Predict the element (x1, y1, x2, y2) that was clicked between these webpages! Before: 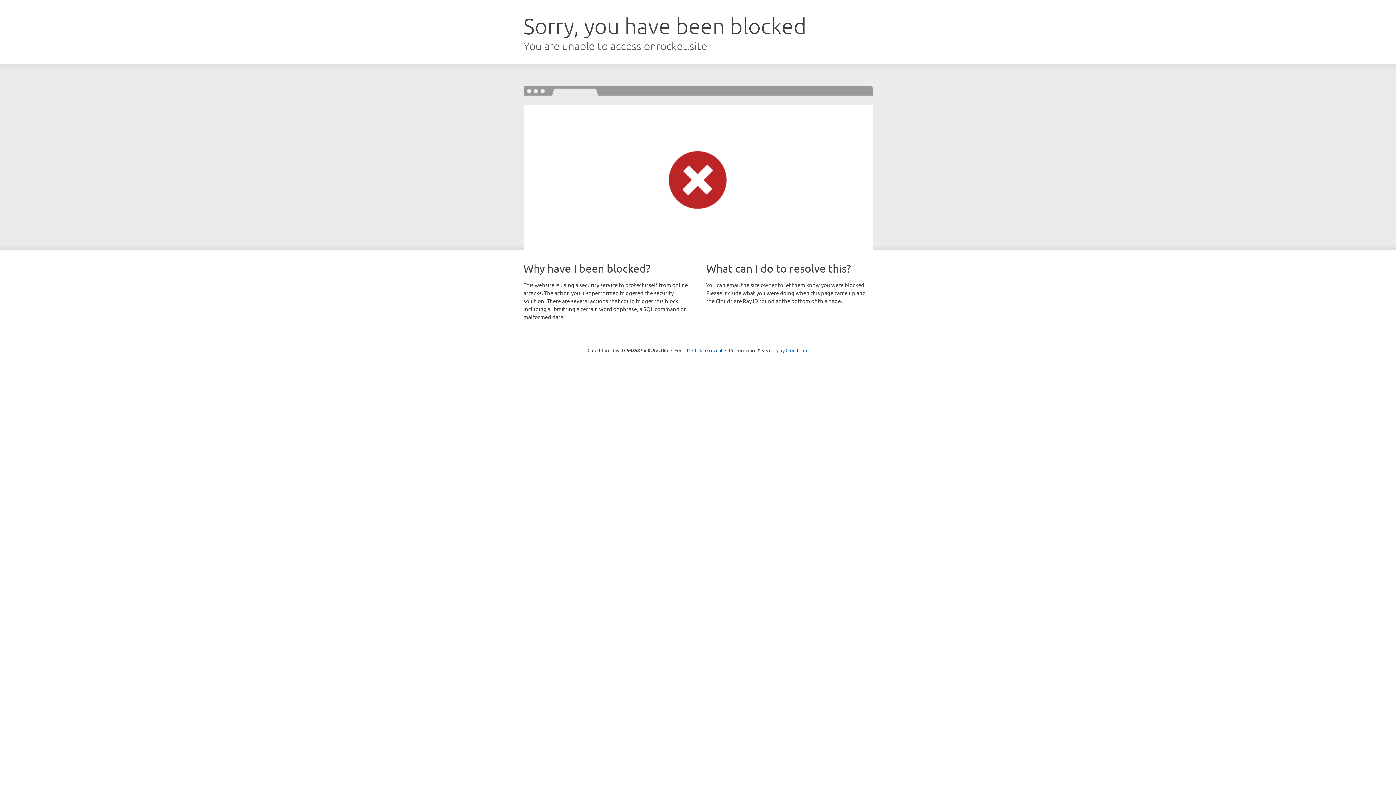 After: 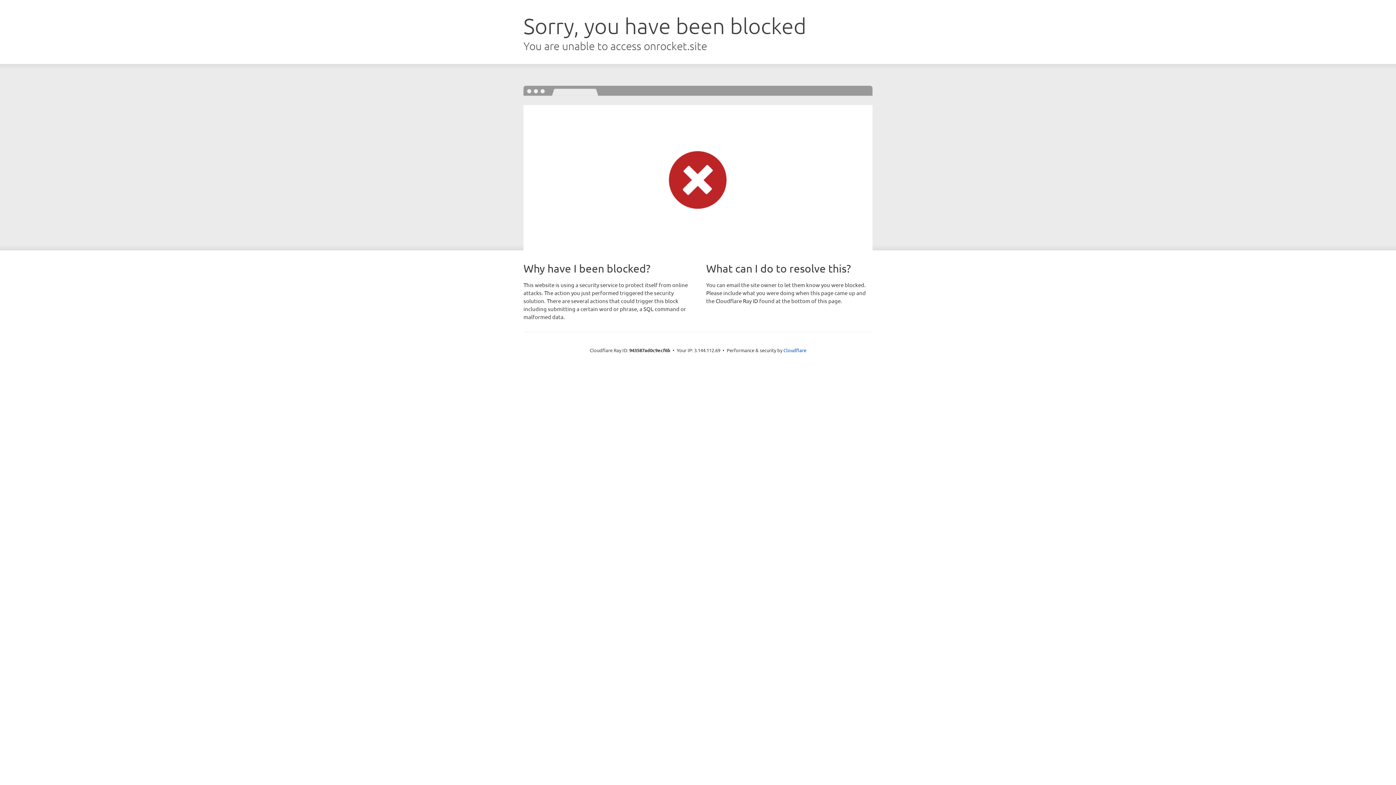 Action: label: Click to reveal bbox: (692, 346, 722, 353)